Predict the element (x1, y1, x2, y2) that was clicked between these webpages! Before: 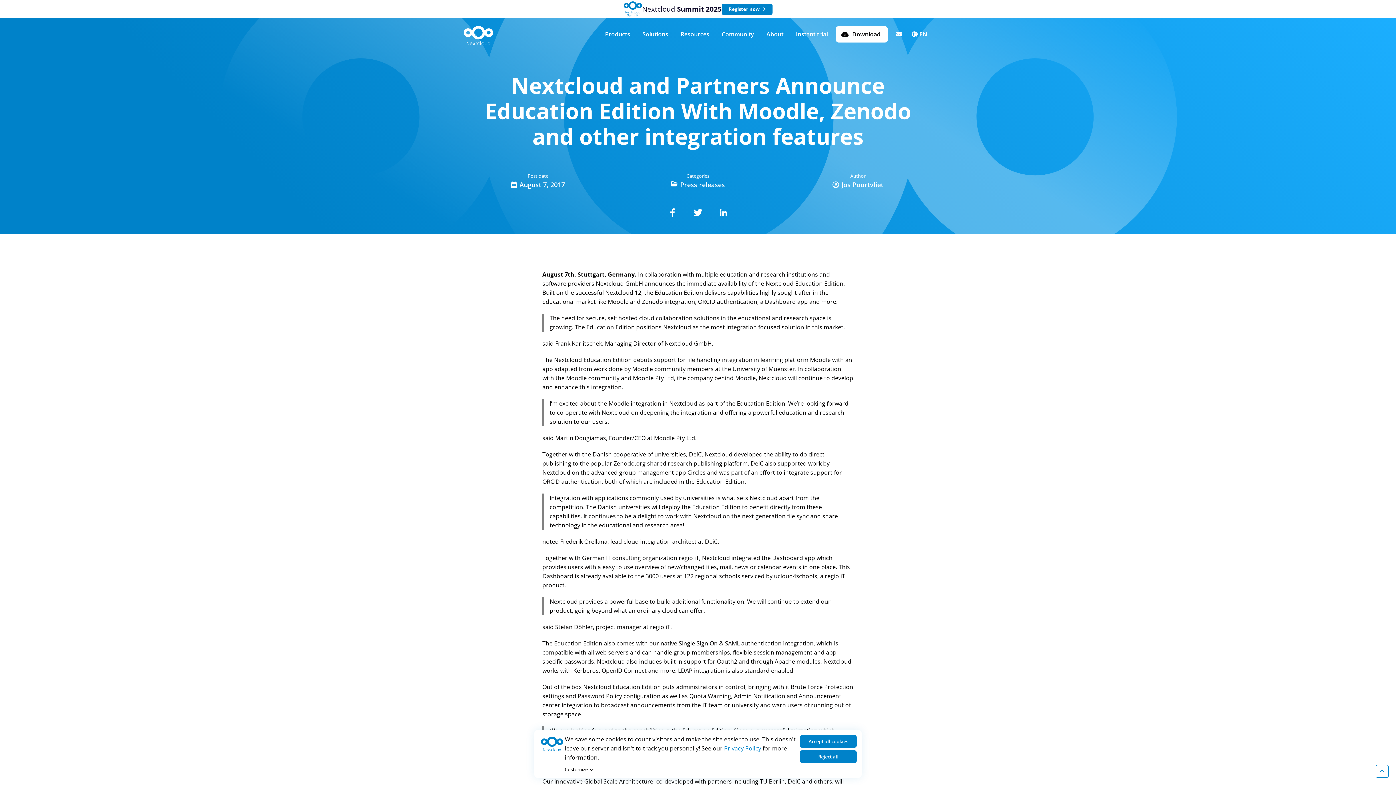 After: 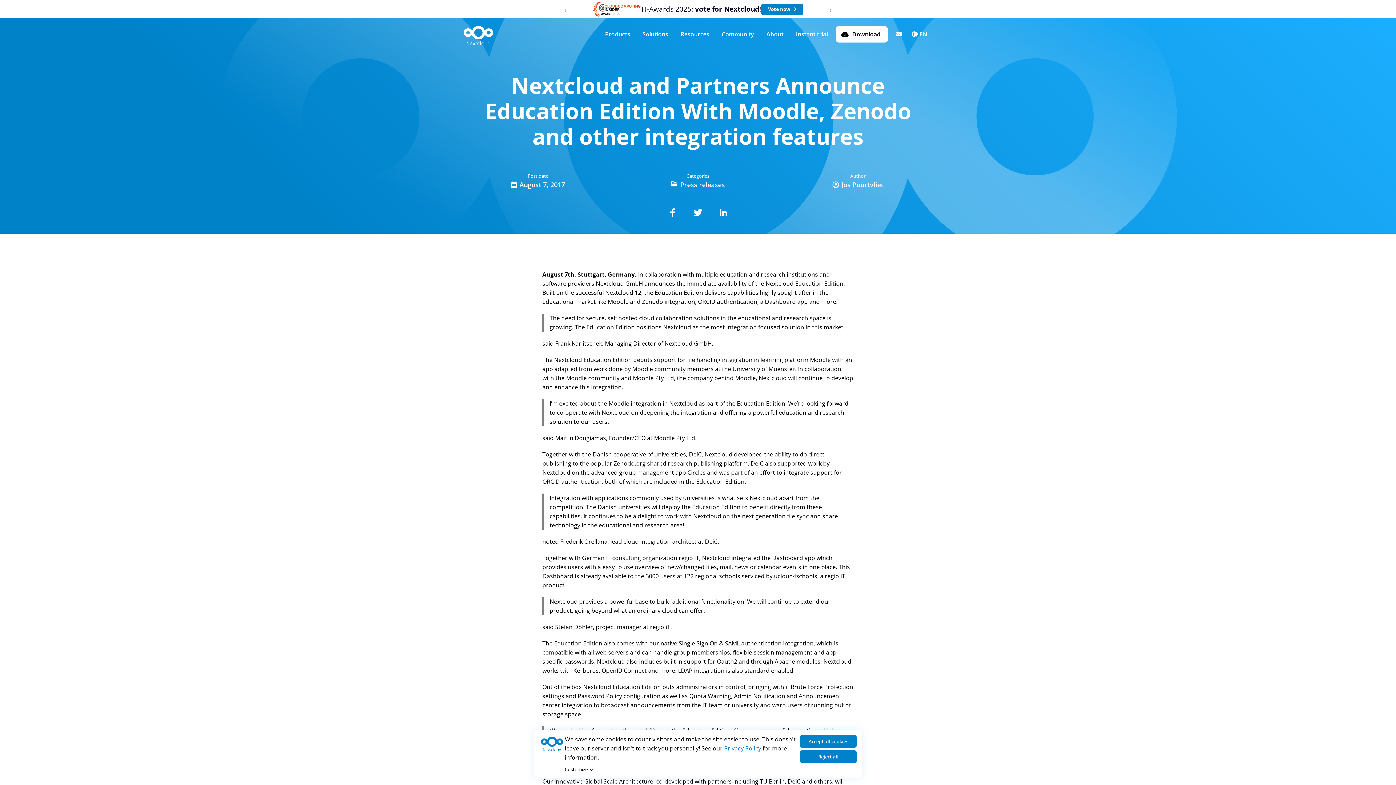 Action: bbox: (1376, 765, 1389, 778)